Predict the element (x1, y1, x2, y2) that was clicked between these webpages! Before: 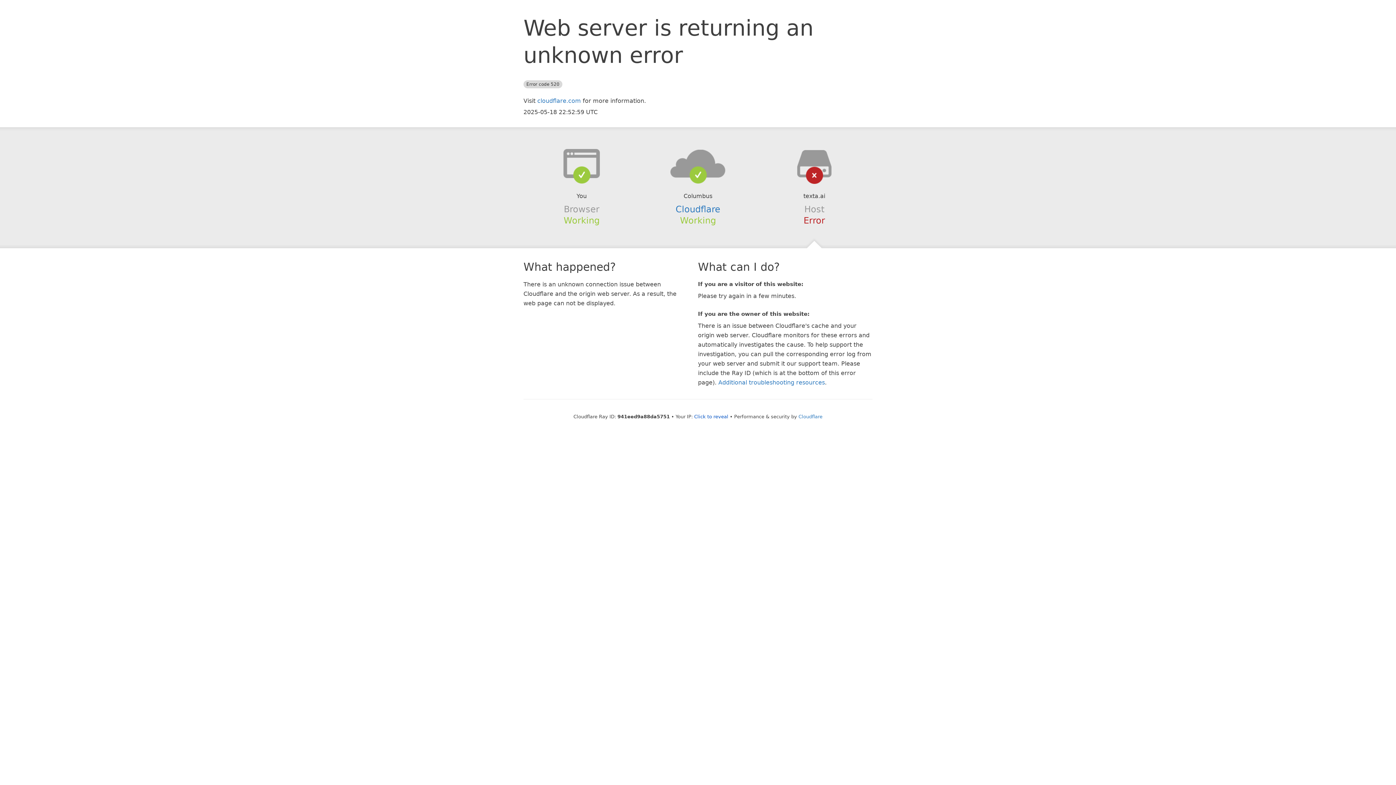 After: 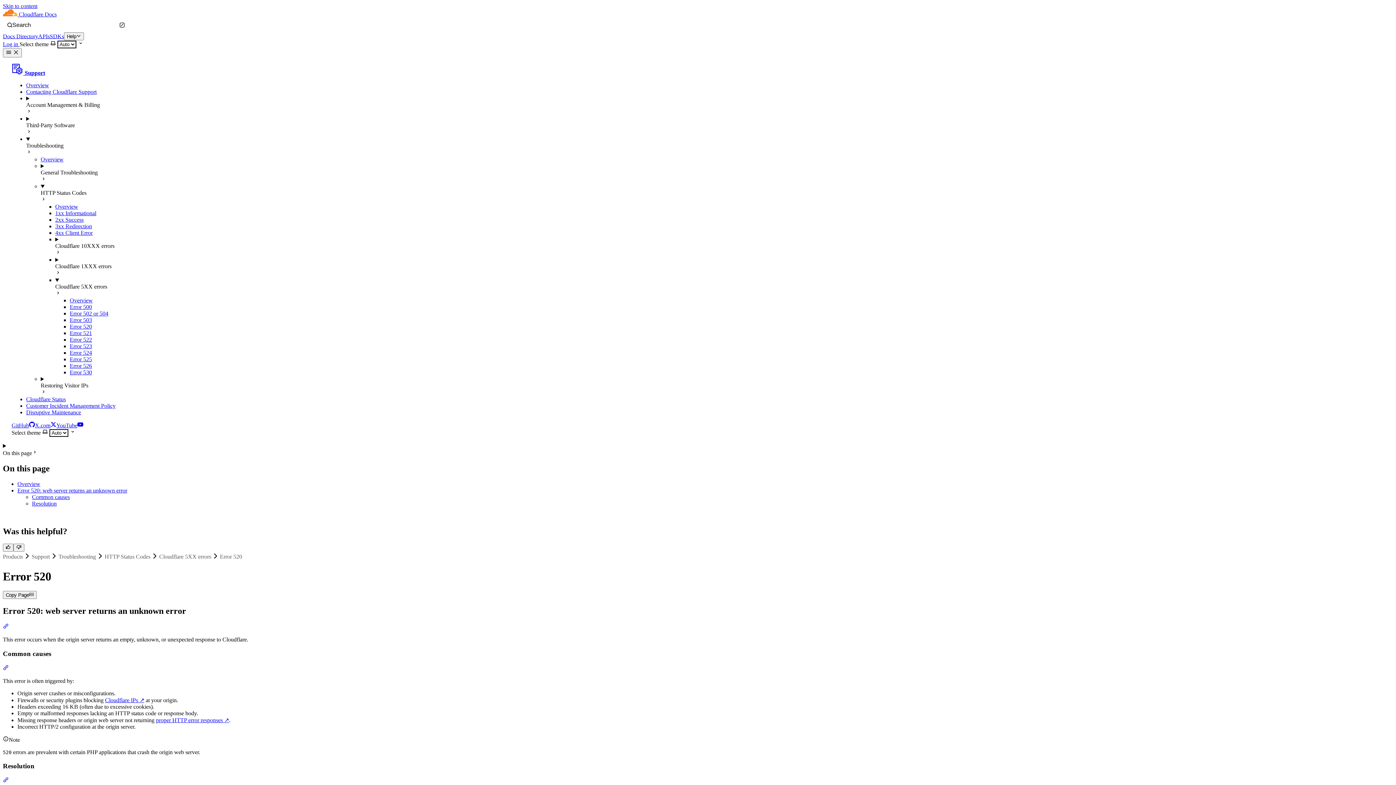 Action: label: Additional troubleshooting resources bbox: (718, 379, 825, 386)